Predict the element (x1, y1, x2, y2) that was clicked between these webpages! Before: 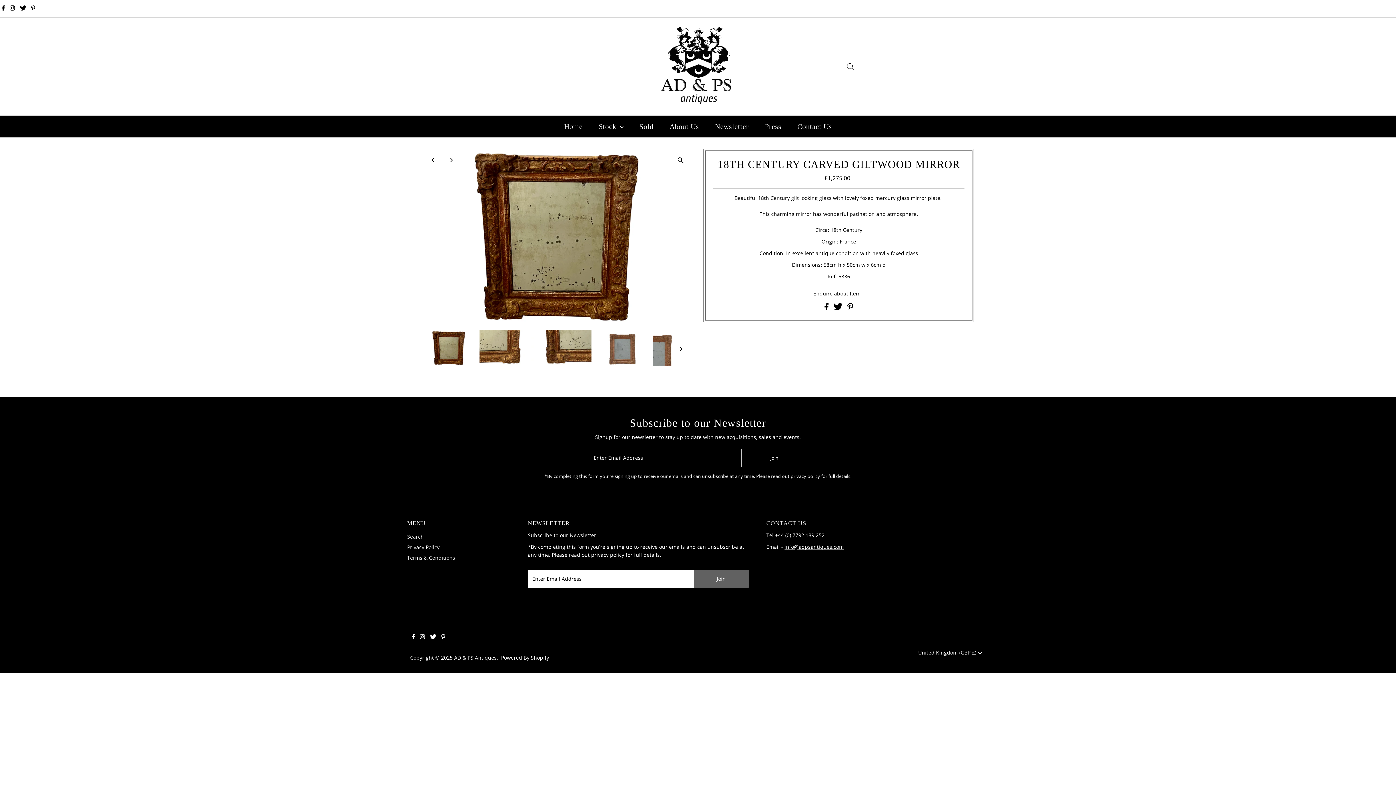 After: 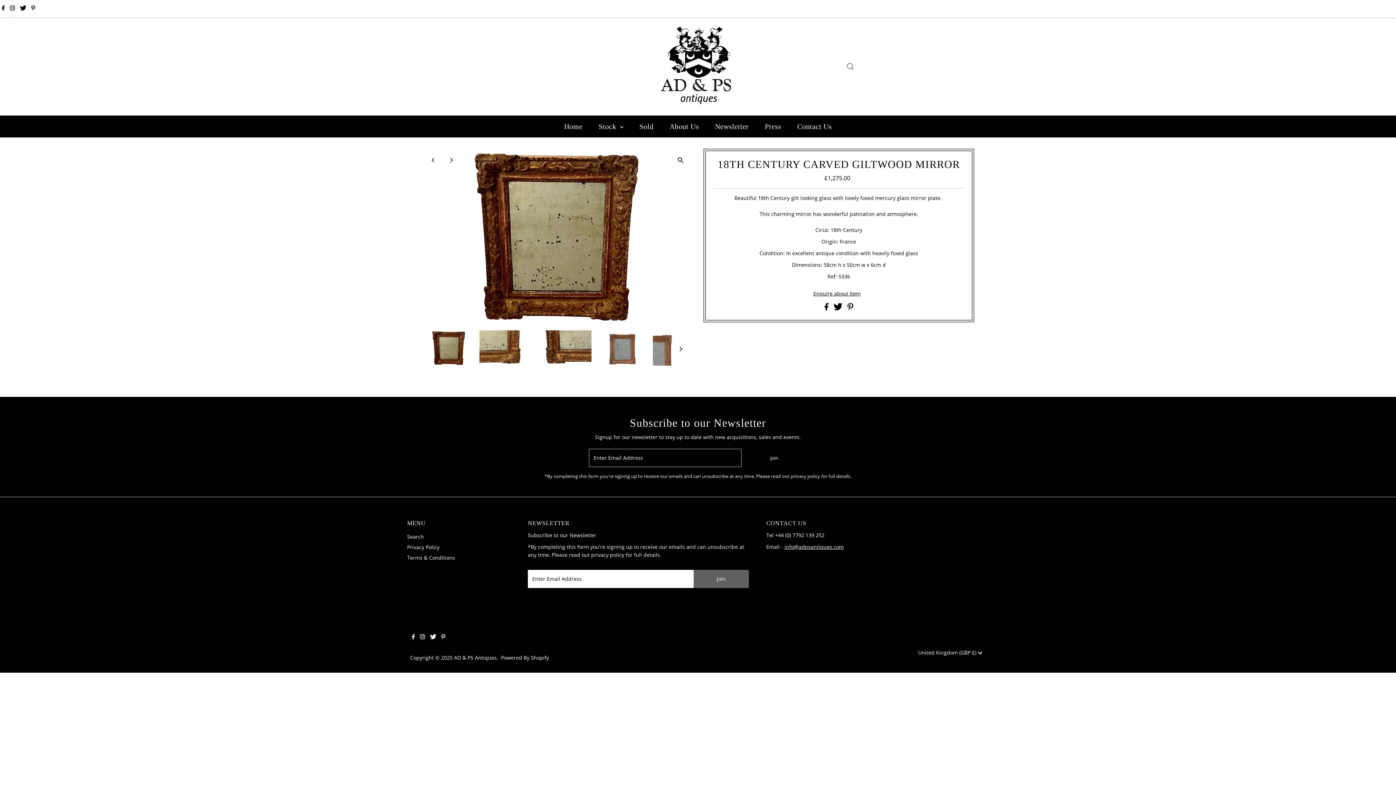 Action: bbox: (7, 0, 16, 17) label: Instagram